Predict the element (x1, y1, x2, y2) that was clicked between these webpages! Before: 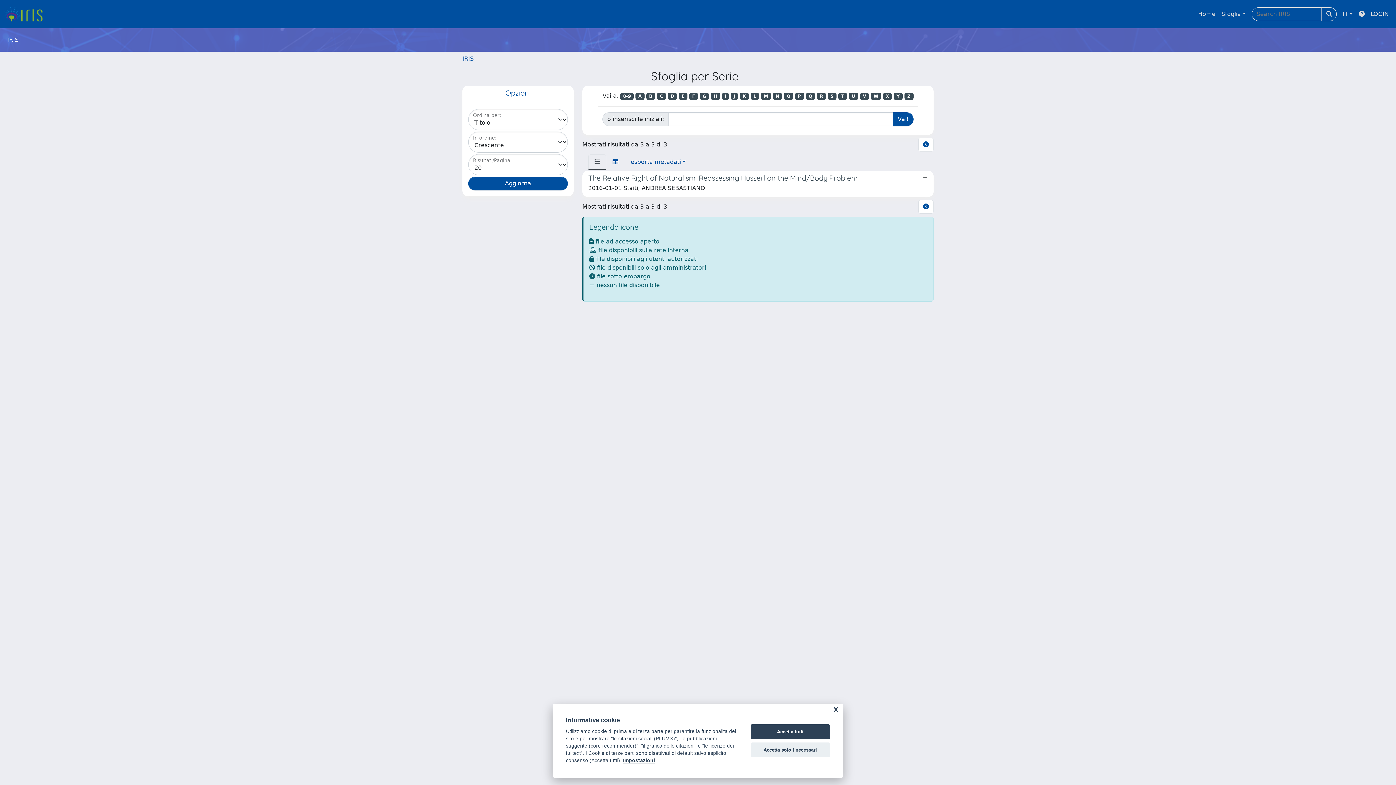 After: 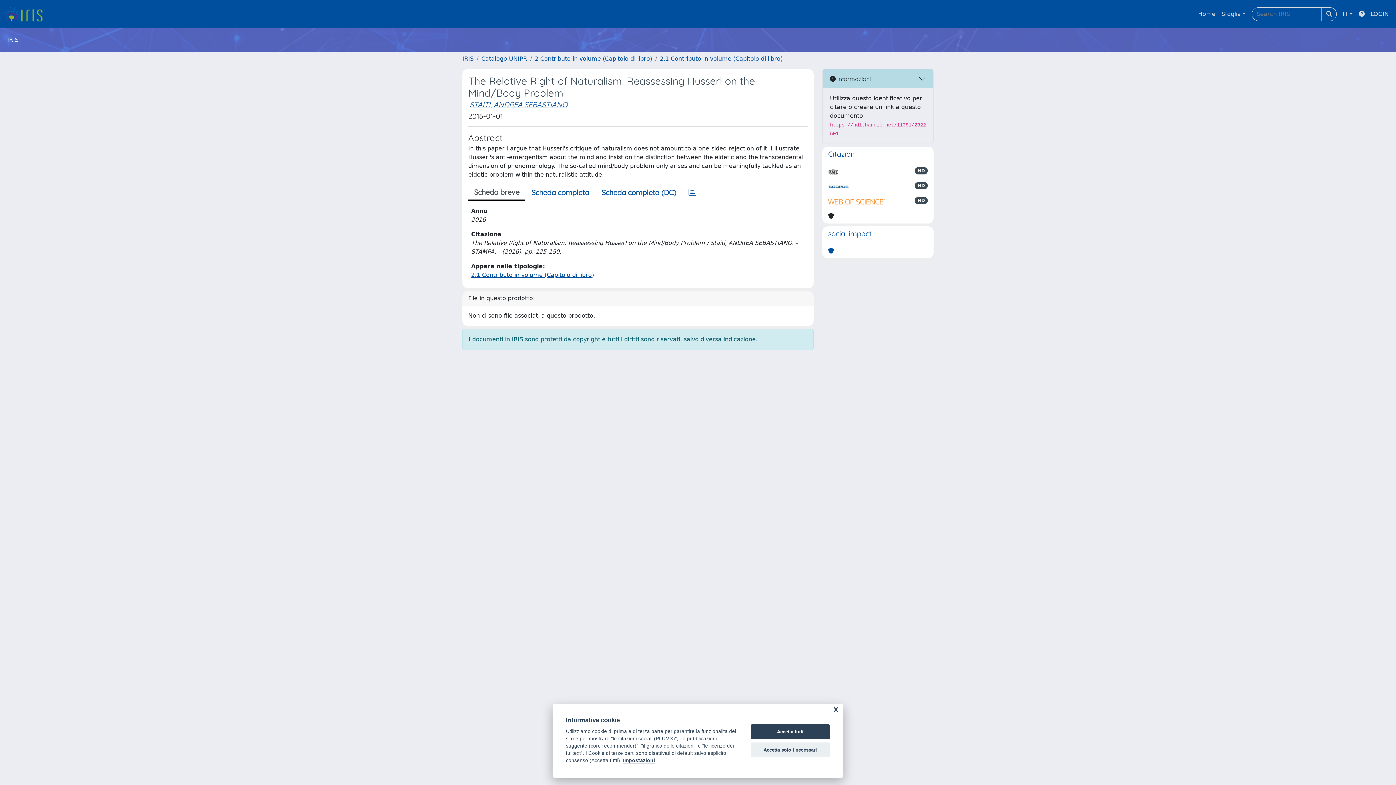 Action: label: The Relative Right of Naturalism. Reassessing Husserl on the Mind/Body Problem

2016-01-01 Staiti, ANDREA SEBASTIANO bbox: (582, 170, 933, 197)